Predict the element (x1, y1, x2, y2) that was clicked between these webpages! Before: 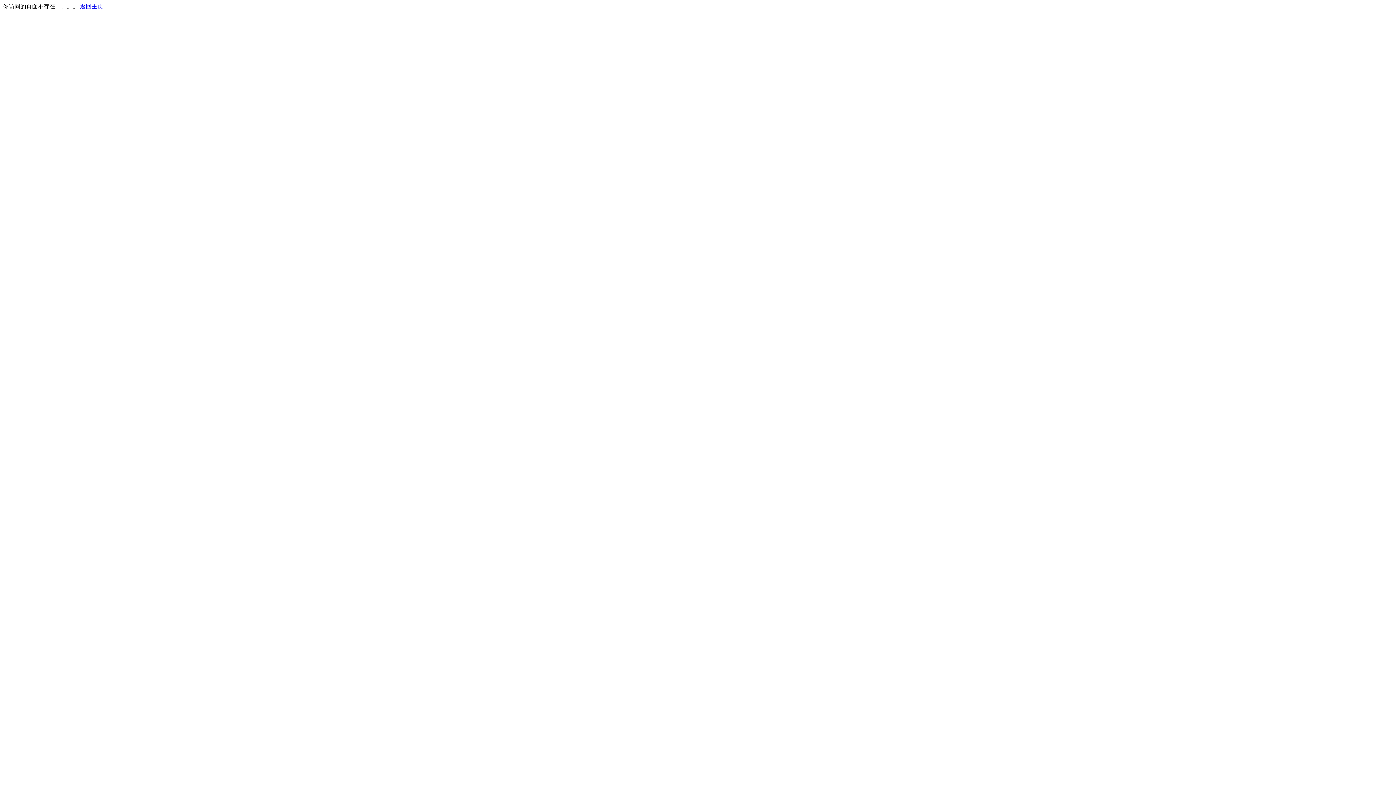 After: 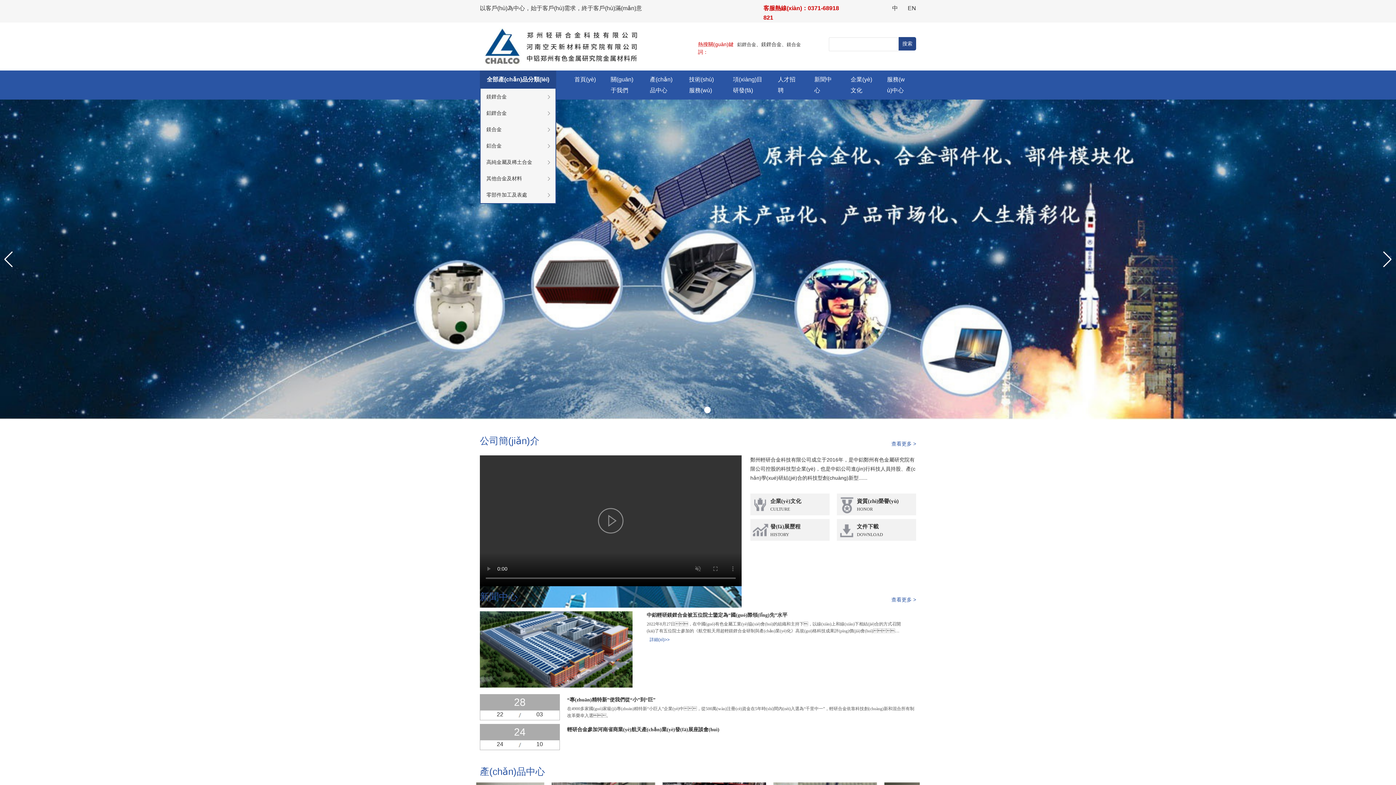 Action: label: 返回主页 bbox: (80, 3, 103, 9)